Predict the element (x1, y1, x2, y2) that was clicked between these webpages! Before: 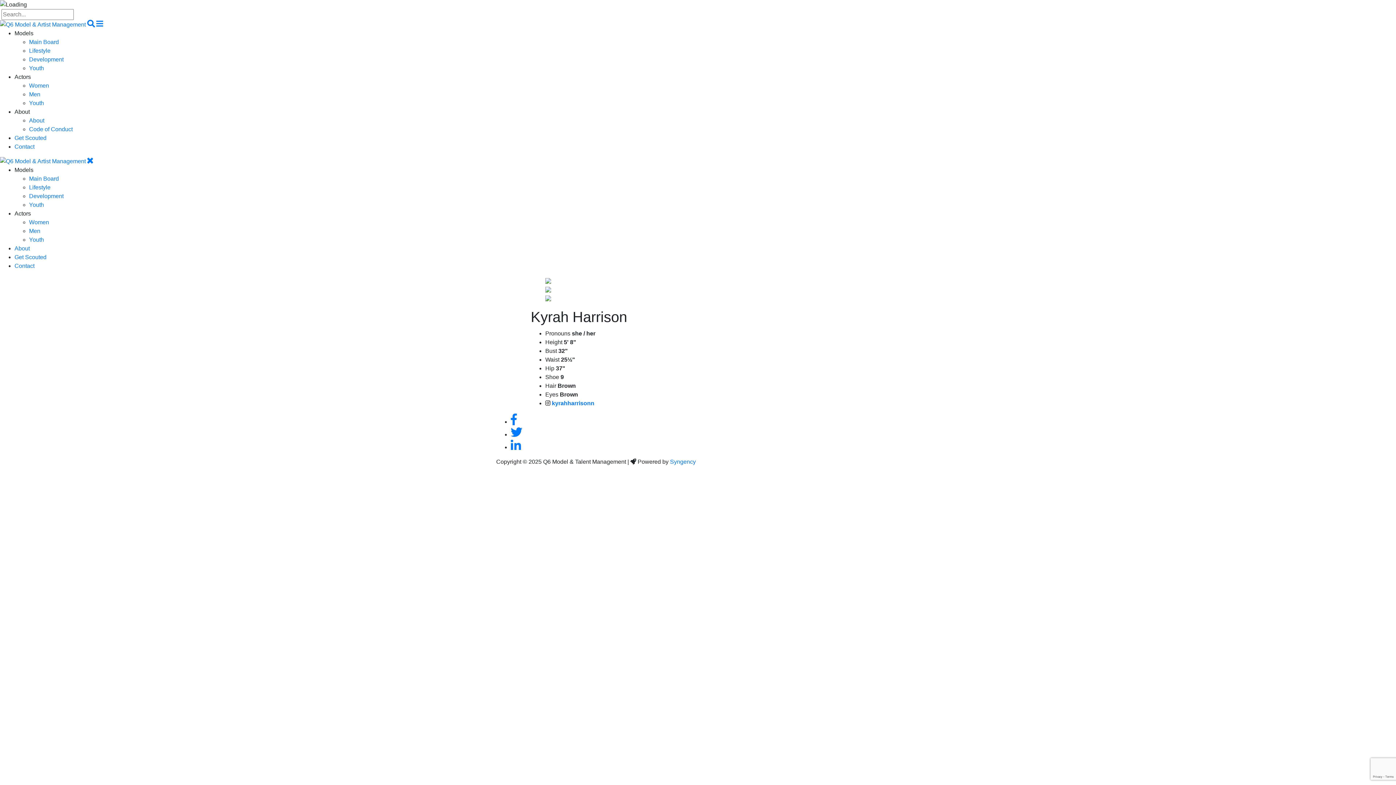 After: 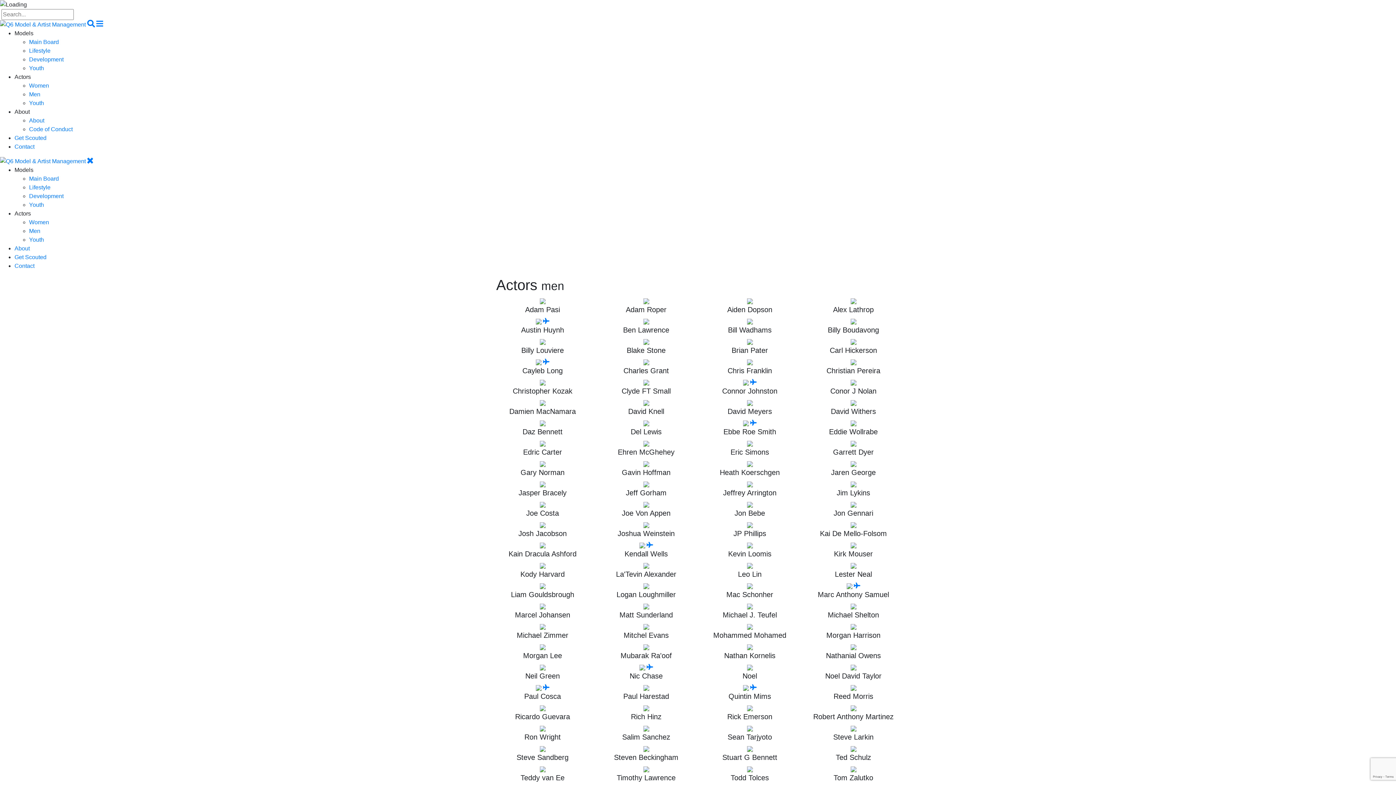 Action: label: Men bbox: (29, 228, 40, 234)